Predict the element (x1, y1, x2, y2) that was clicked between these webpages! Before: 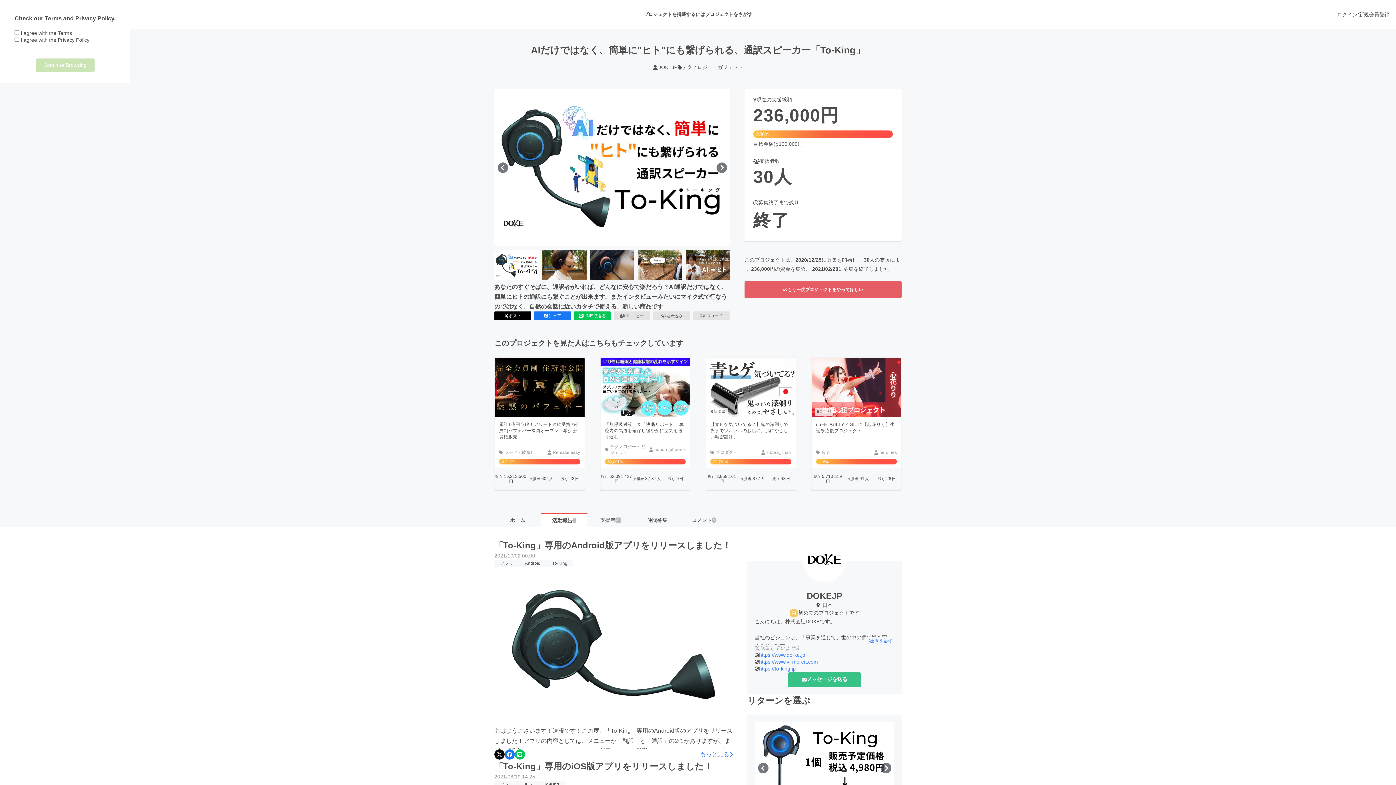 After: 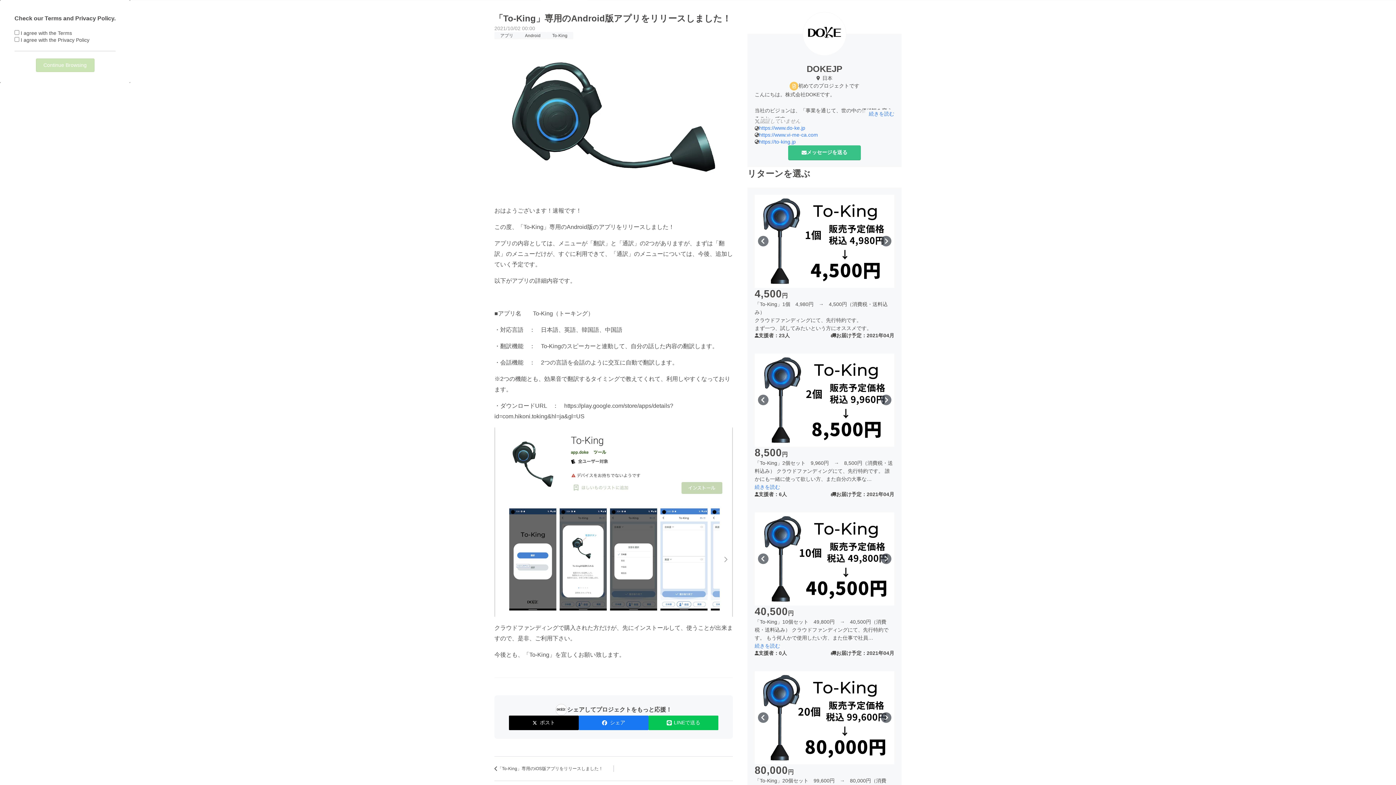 Action: bbox: (700, 750, 733, 758) label: もっと見る